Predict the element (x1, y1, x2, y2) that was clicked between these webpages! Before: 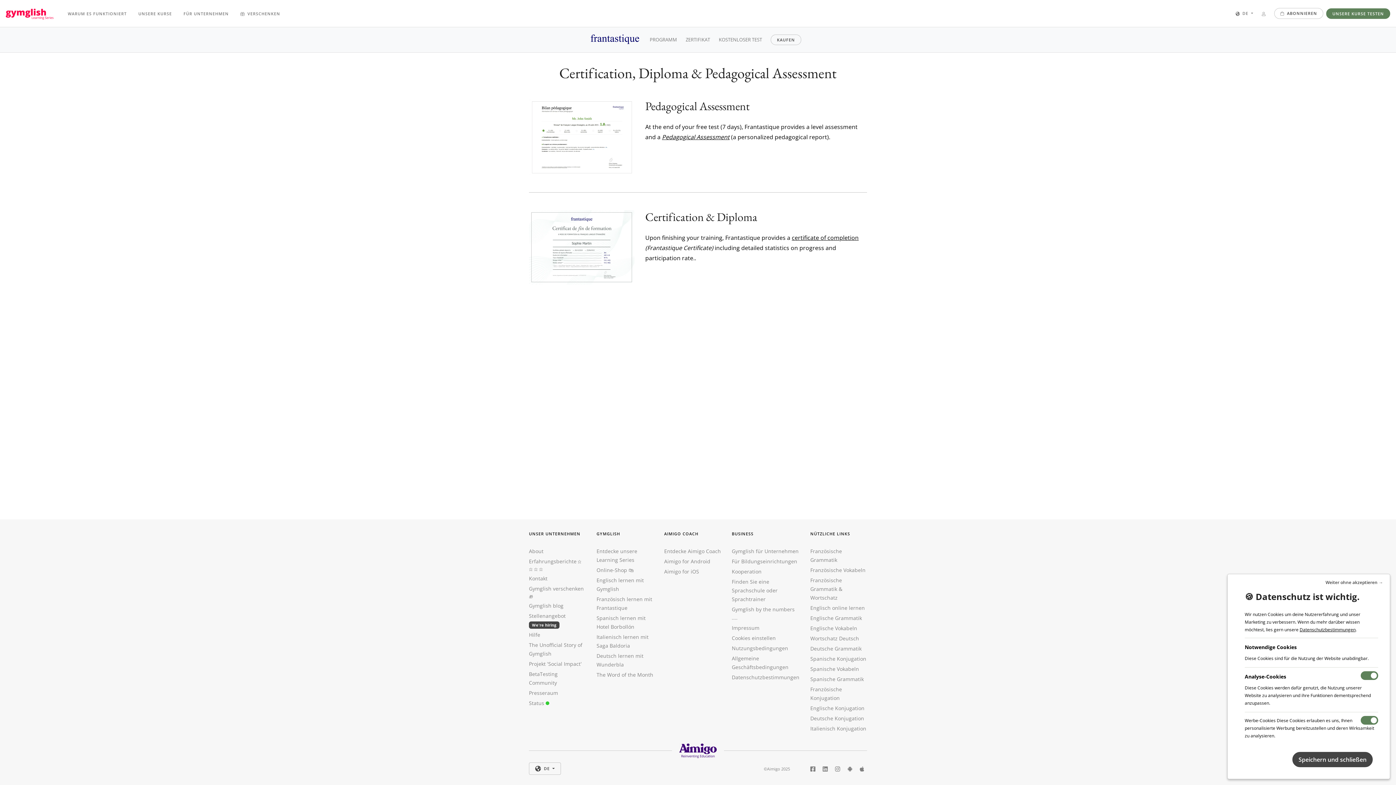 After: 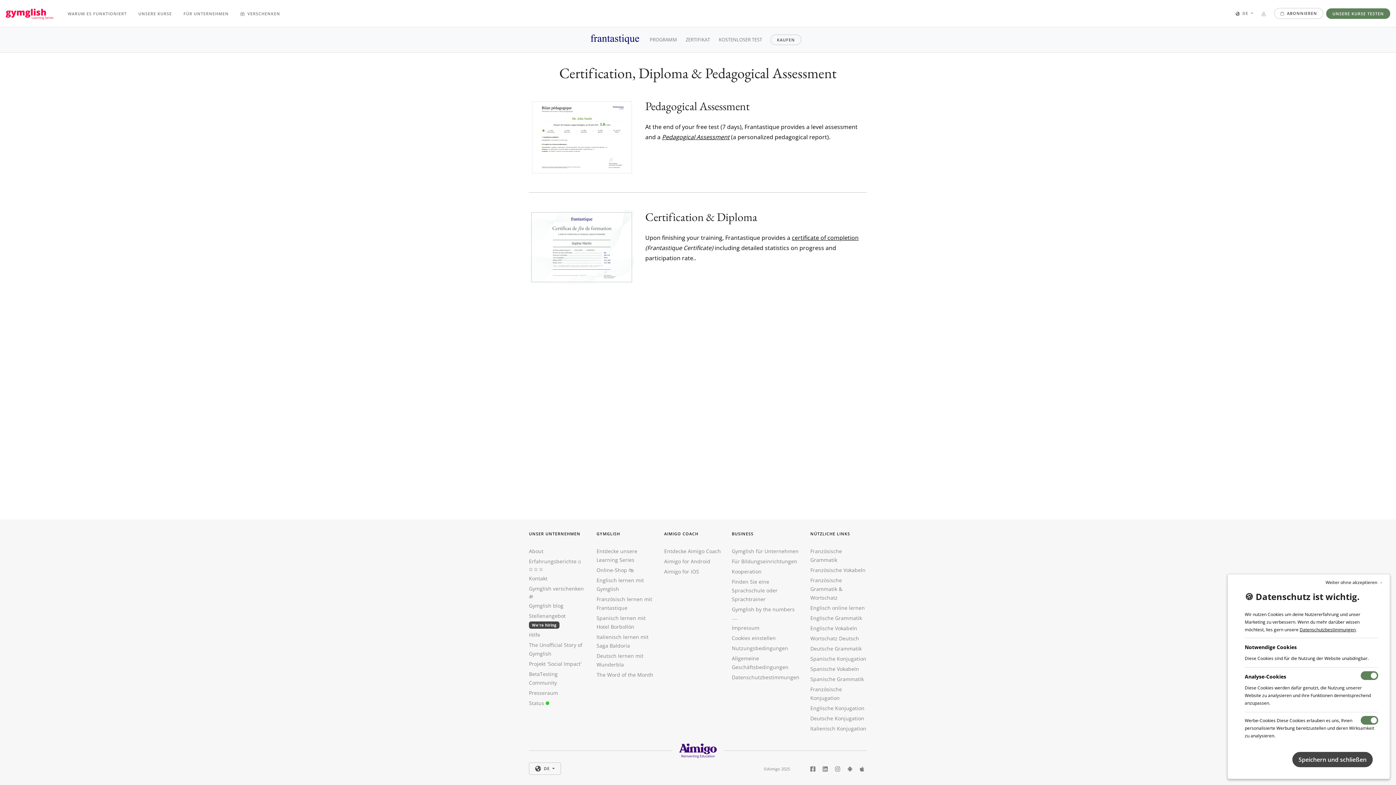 Action: bbox: (732, 529, 799, 538) label: BUSINESS